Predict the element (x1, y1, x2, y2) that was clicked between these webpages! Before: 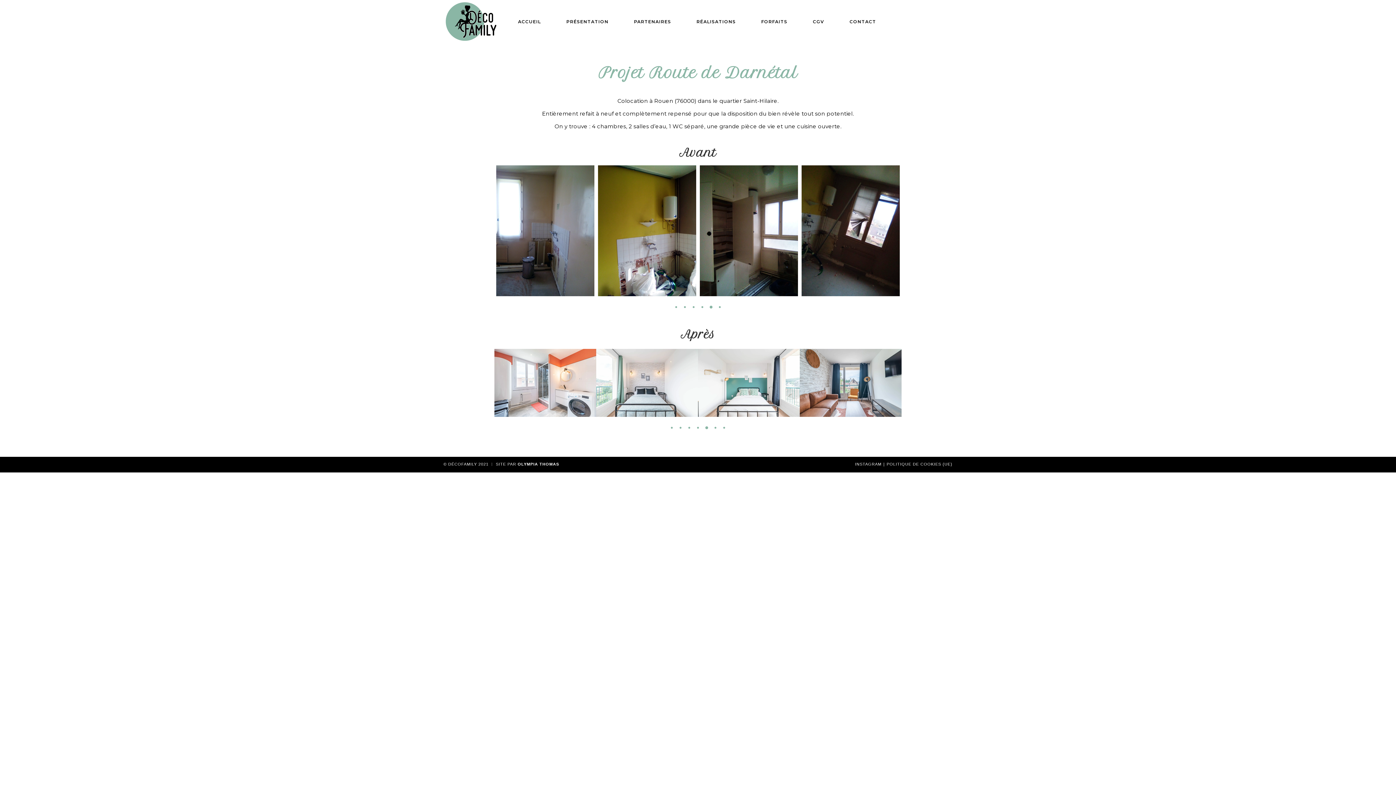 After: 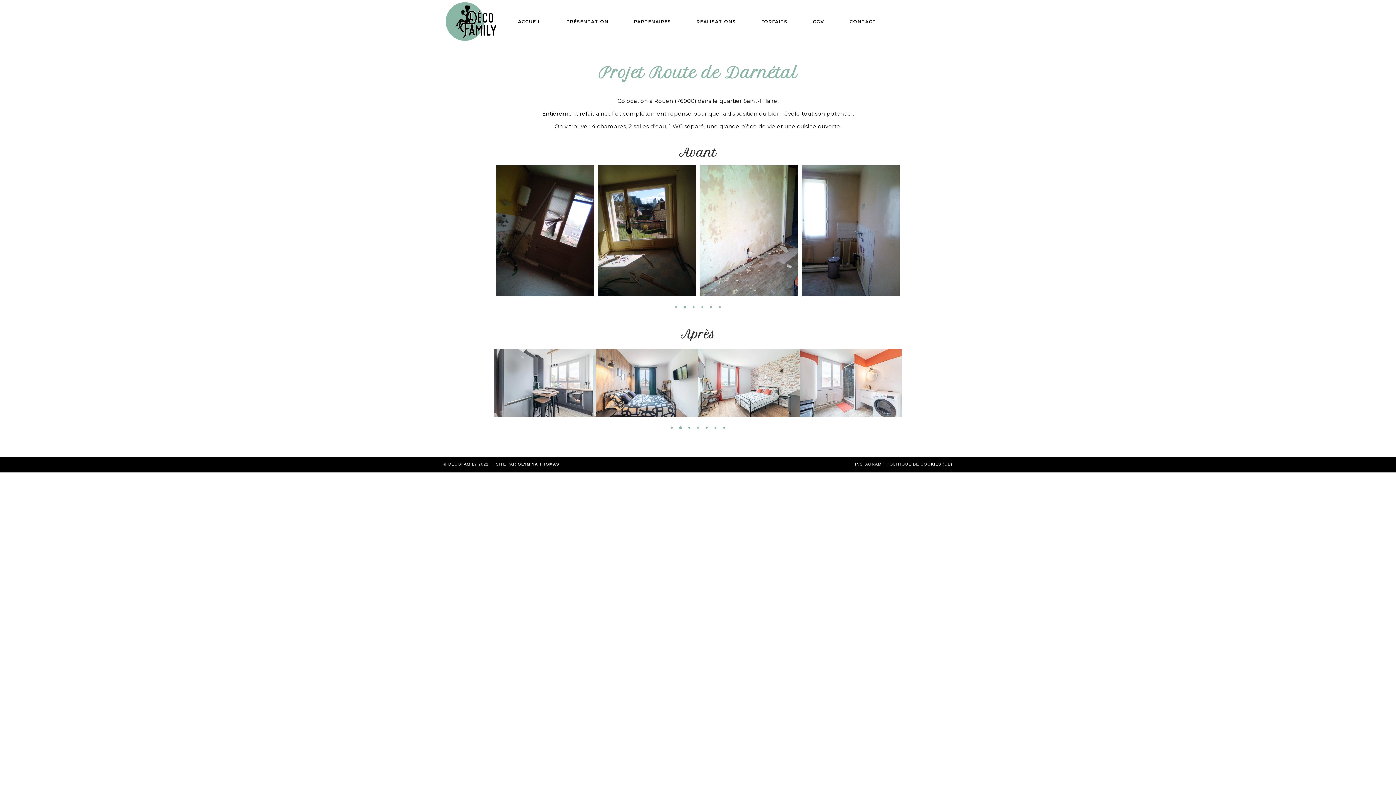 Action: bbox: (677, 424, 684, 431) label: 2 of 2